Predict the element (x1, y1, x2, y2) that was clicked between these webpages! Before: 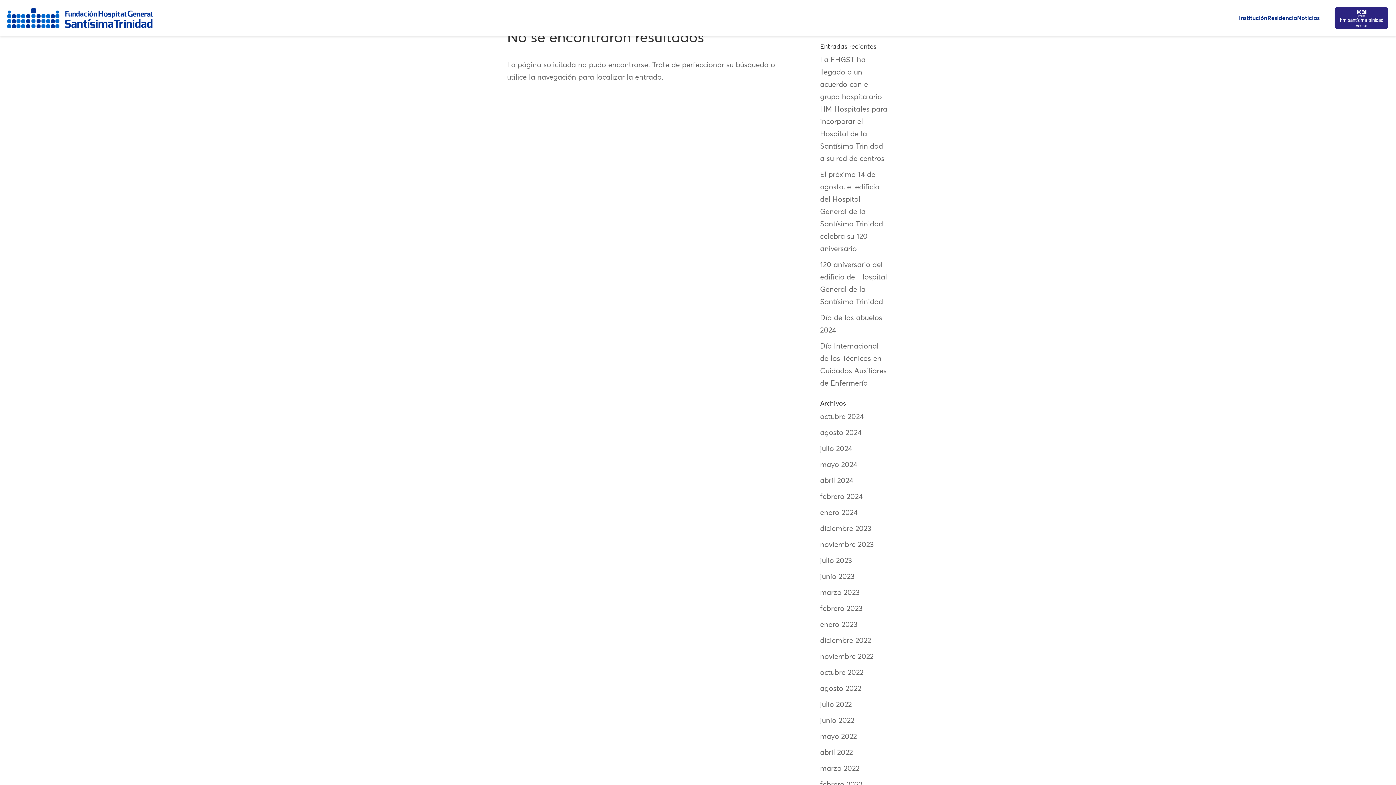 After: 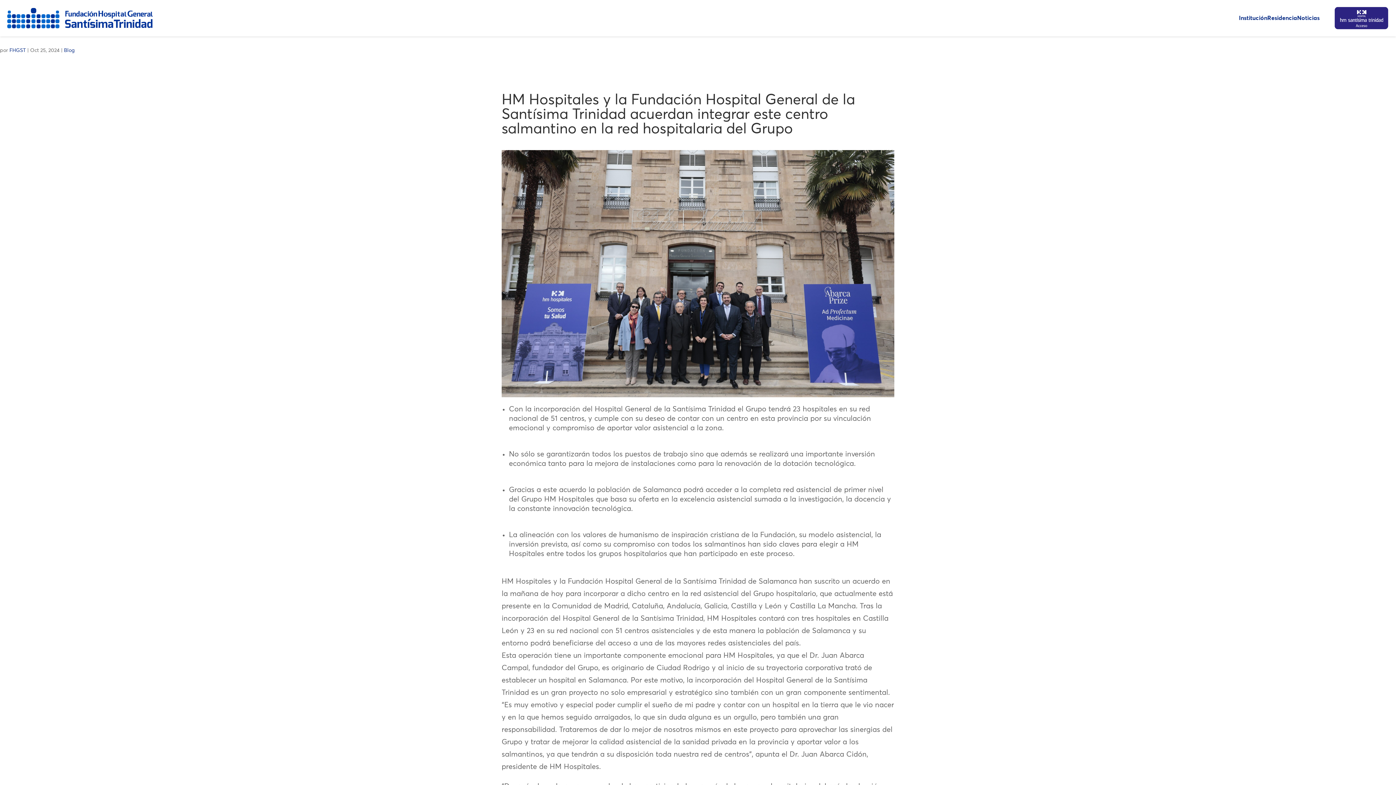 Action: bbox: (820, 413, 863, 420) label: octubre 2024